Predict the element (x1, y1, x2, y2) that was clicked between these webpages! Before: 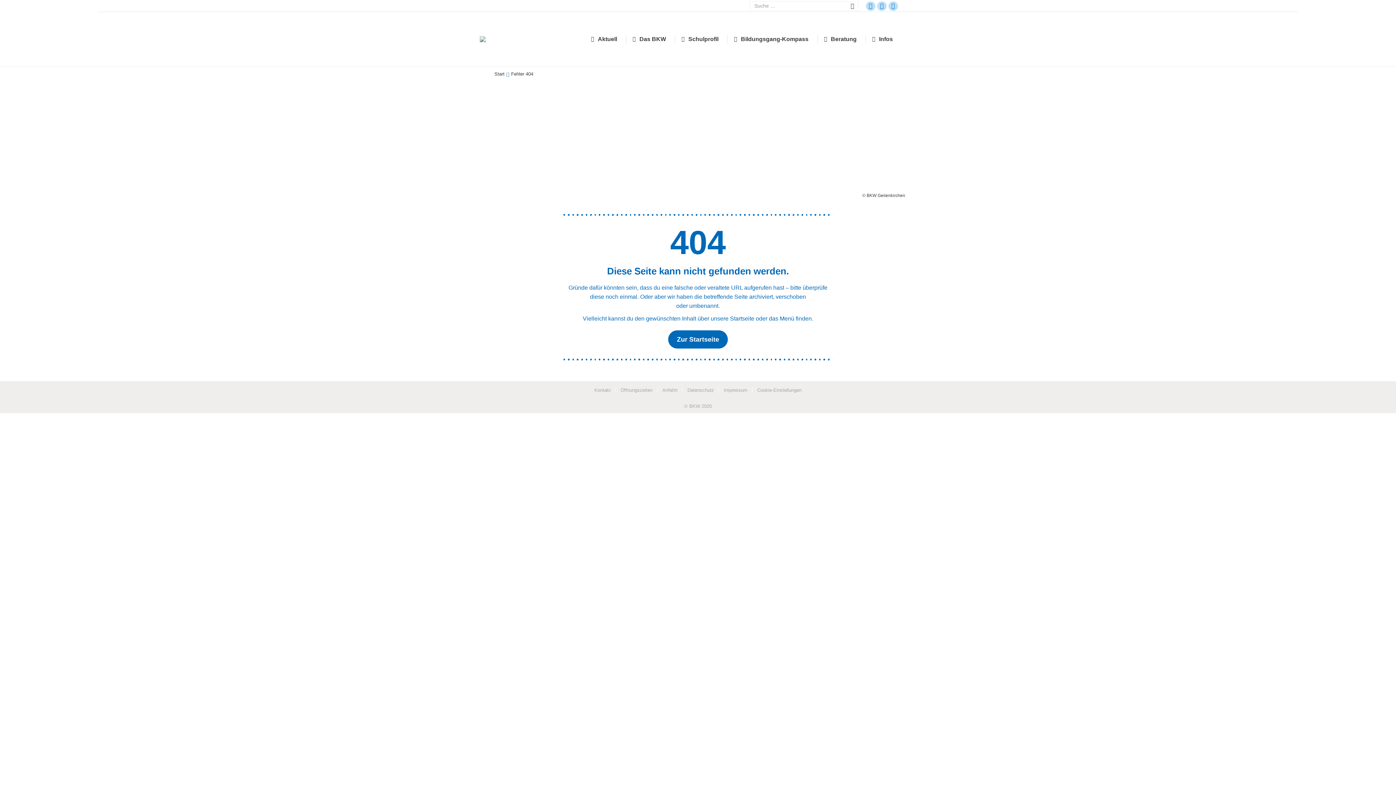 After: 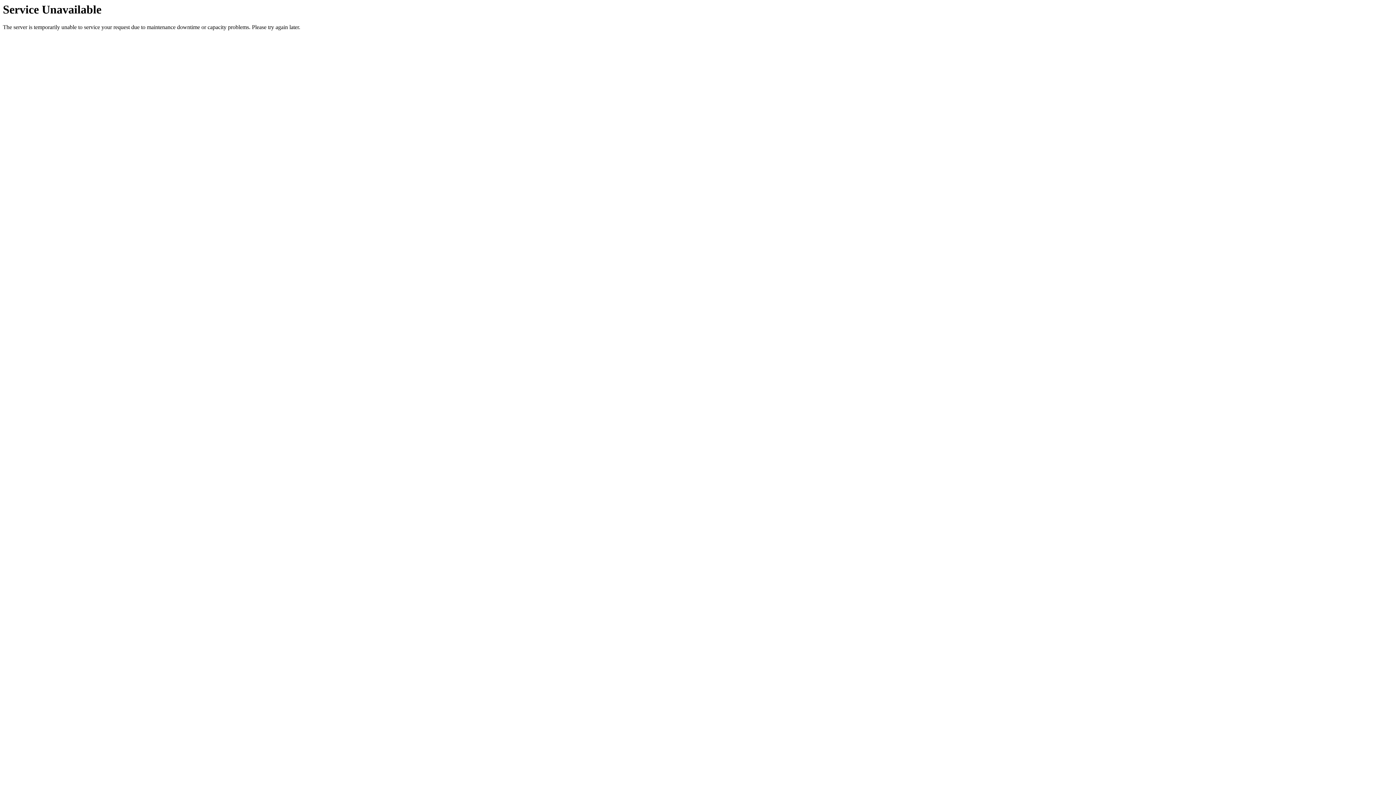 Action: label: Infos bbox: (869, 12, 898, 66)